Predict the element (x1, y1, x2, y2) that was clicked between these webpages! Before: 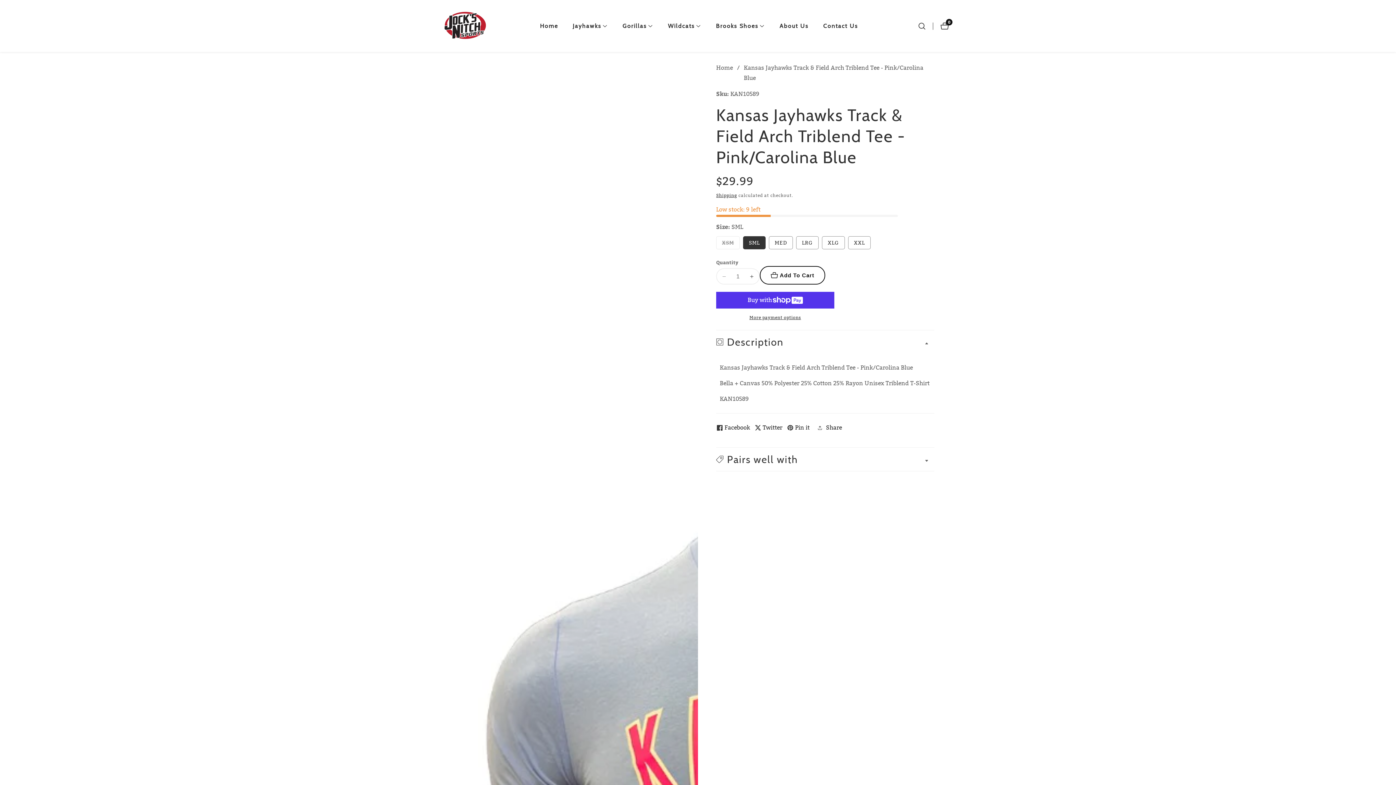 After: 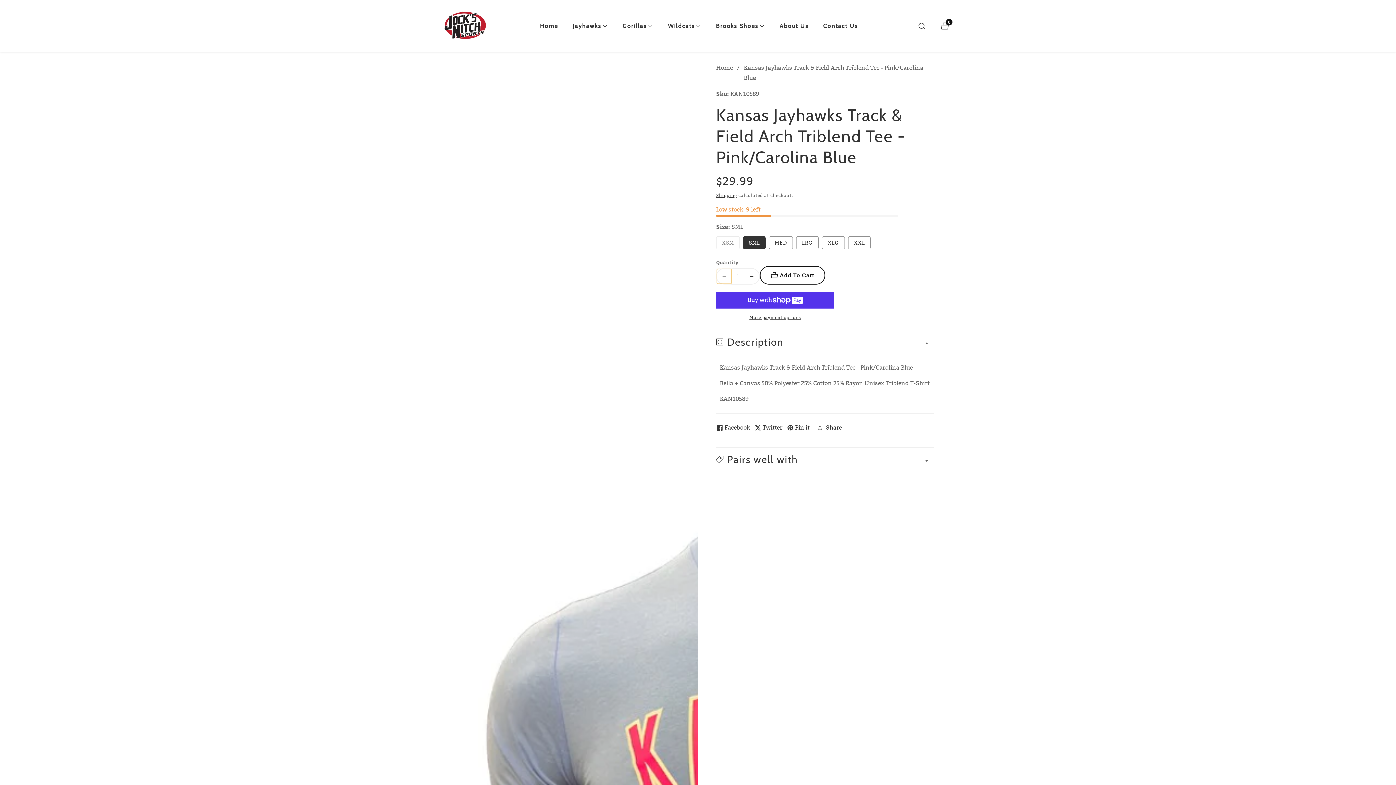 Action: label: Decrease quantity for Kansas Jayhawks Track &amp; Field Arch Triblend Tee - Pink/Carolina Blue bbox: (717, 269, 731, 284)